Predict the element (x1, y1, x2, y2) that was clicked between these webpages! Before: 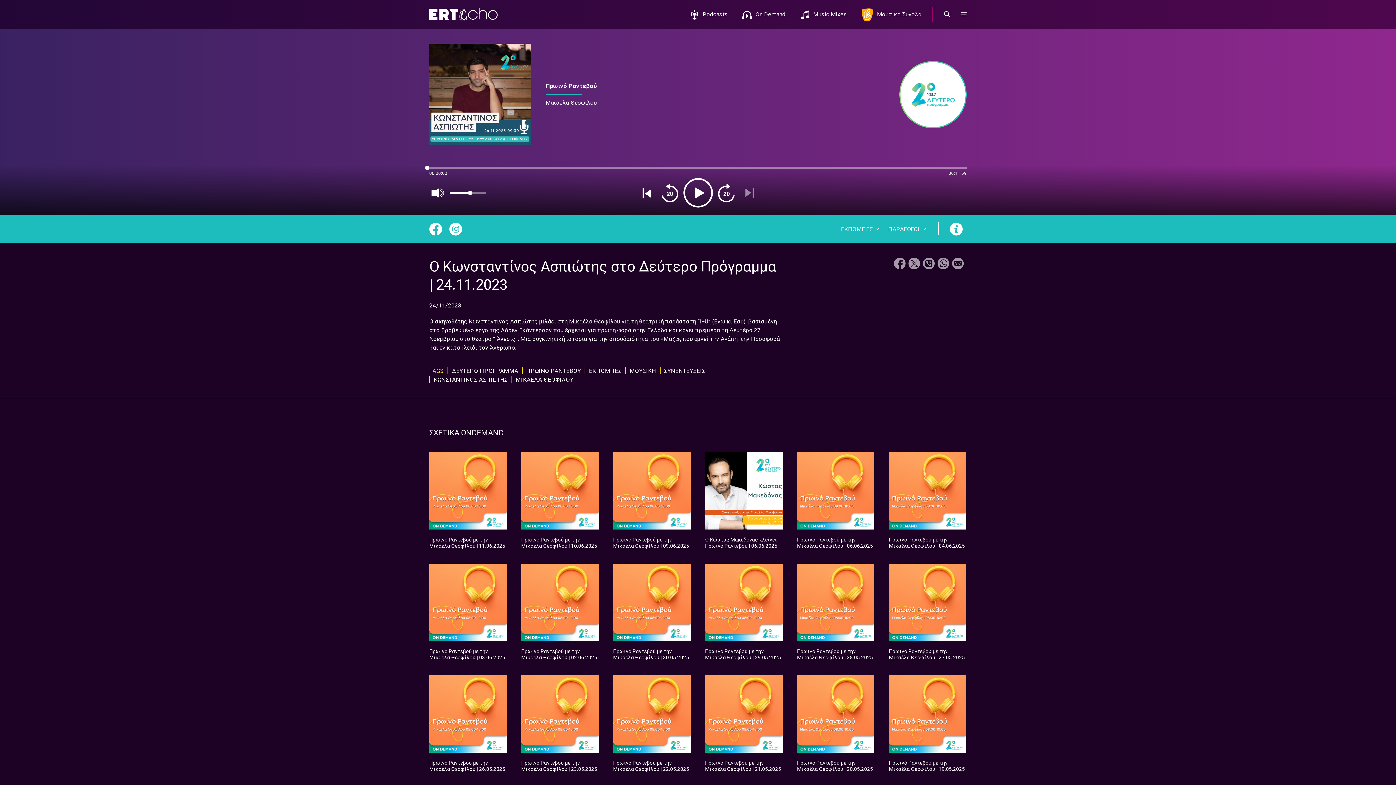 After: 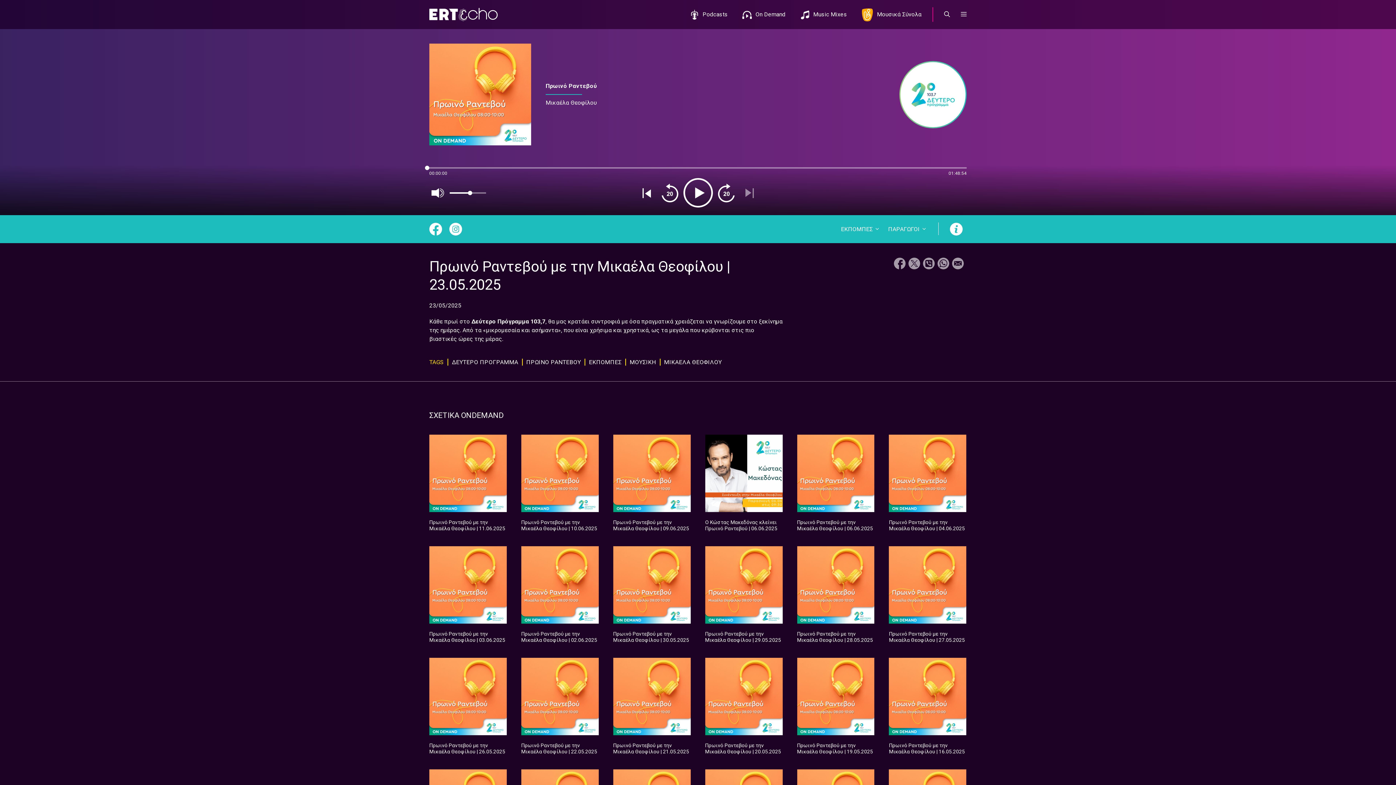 Action: label: Πρωινό Ραντεβού με την Μικαέλα Θεοφίλου | 23.05.2025 bbox: (521, 760, 597, 772)